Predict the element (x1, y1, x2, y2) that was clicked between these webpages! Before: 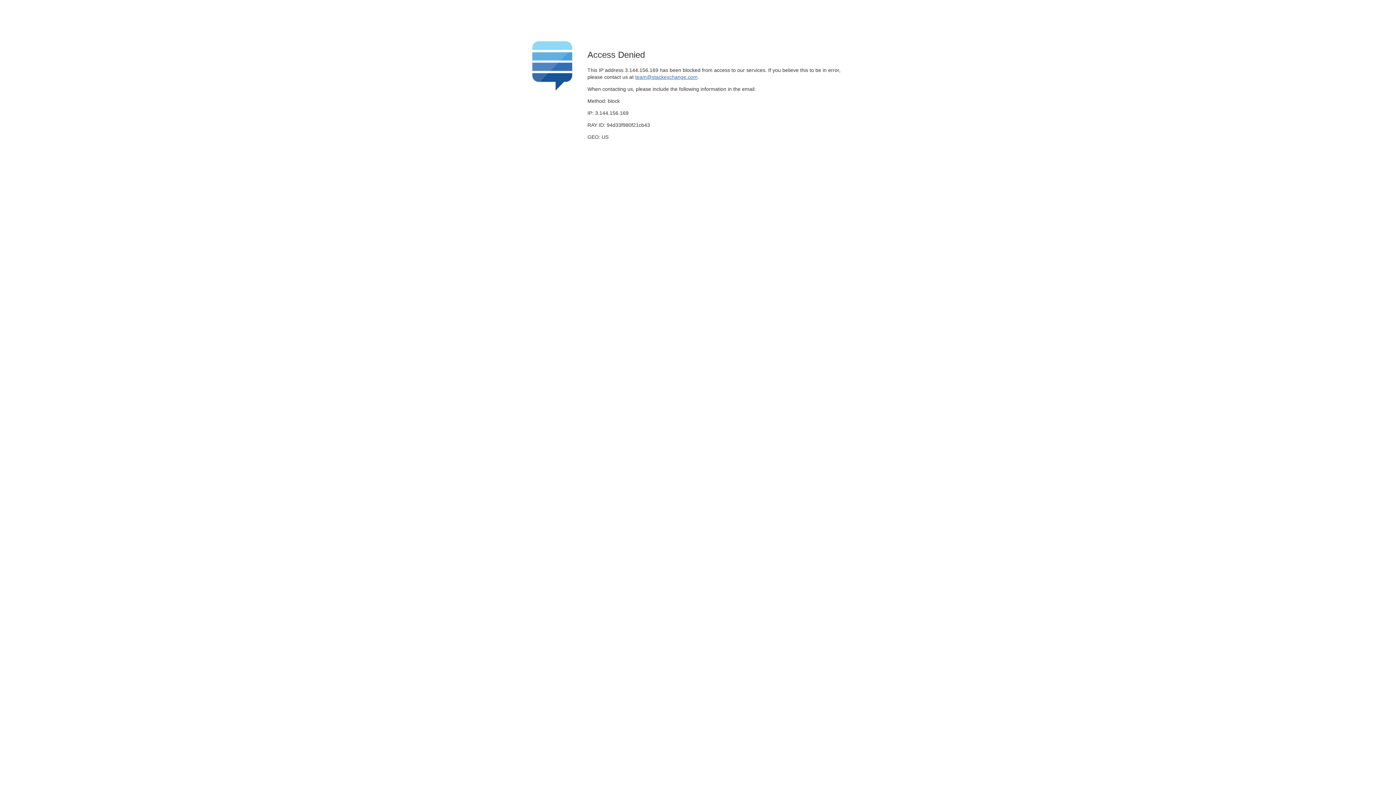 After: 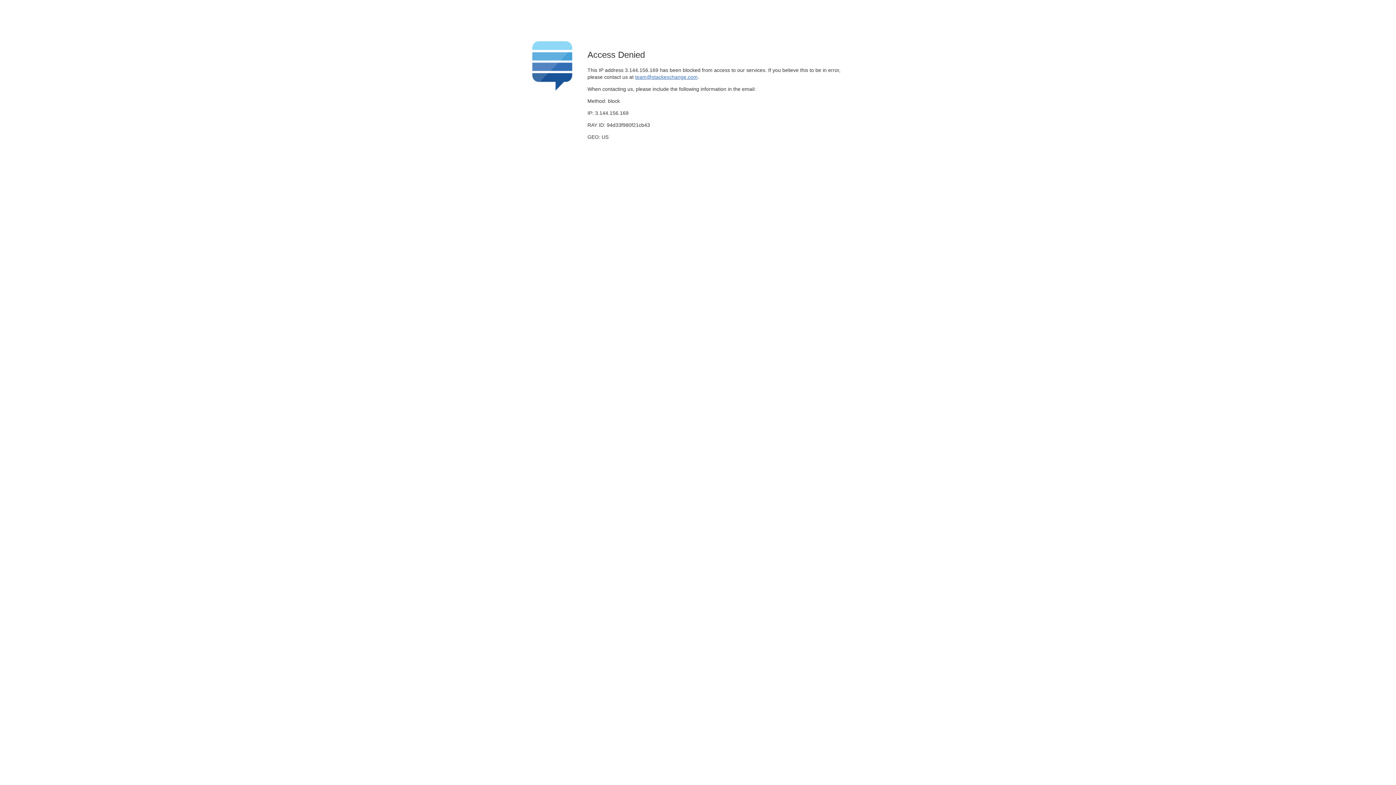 Action: bbox: (635, 74, 697, 79) label: team@stackexchange.com